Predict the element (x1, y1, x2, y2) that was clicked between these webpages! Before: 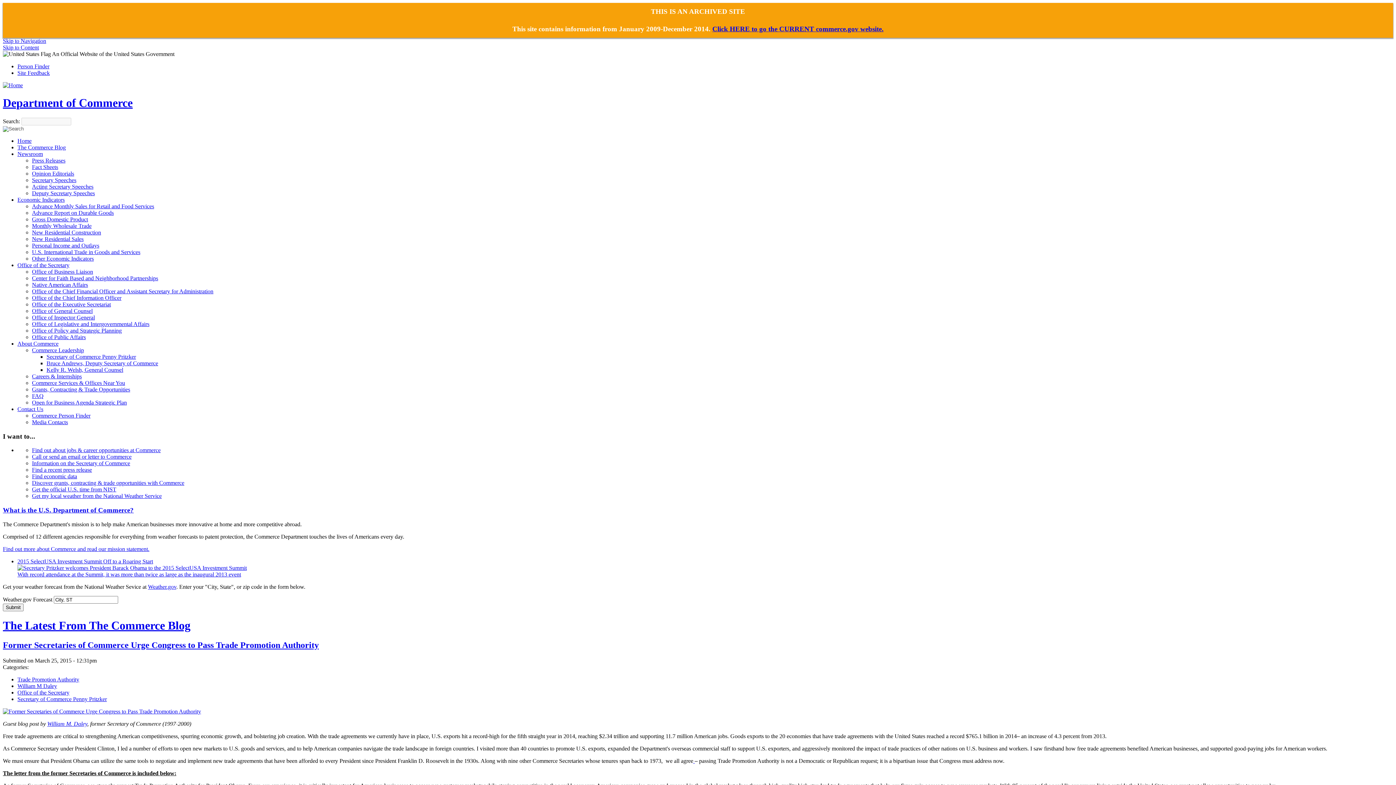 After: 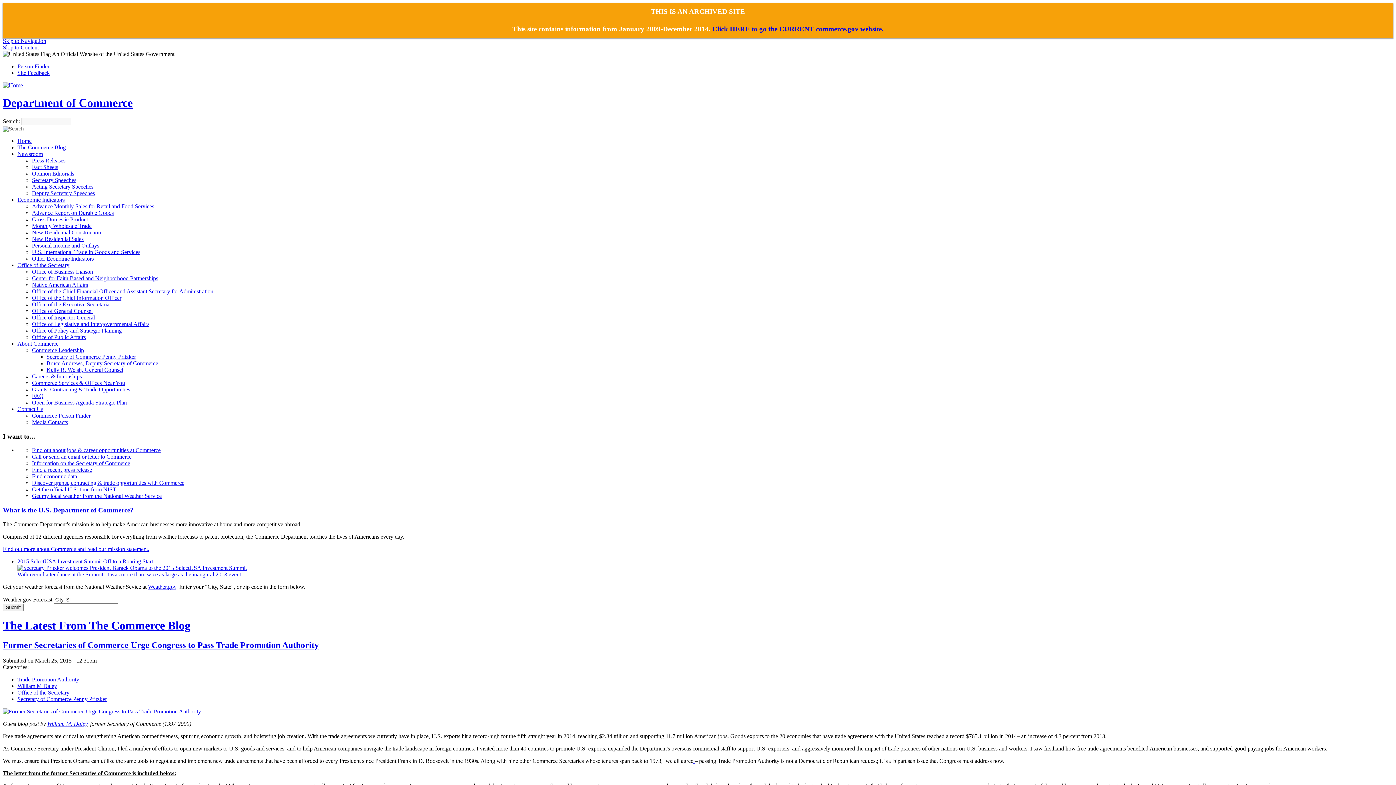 Action: label: Contact Us bbox: (17, 406, 43, 412)